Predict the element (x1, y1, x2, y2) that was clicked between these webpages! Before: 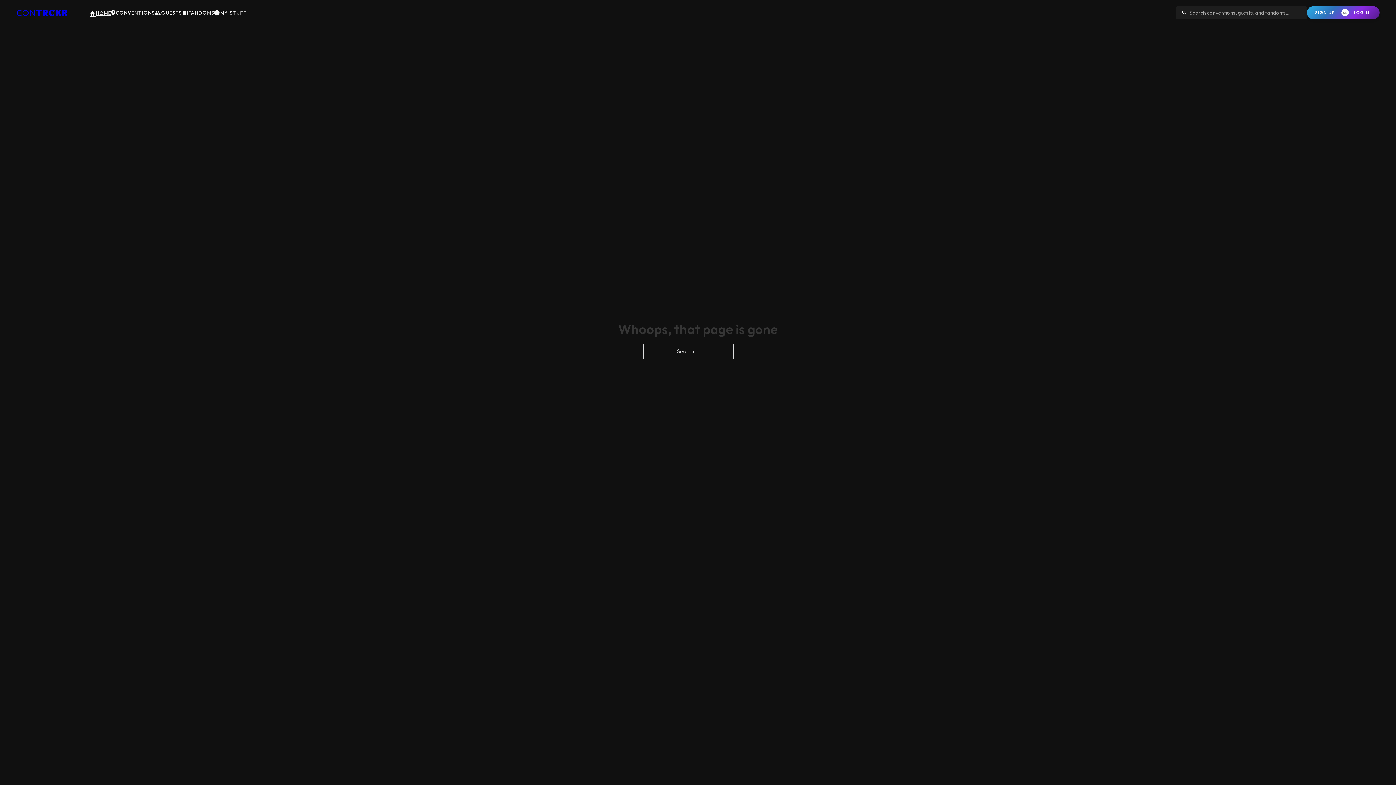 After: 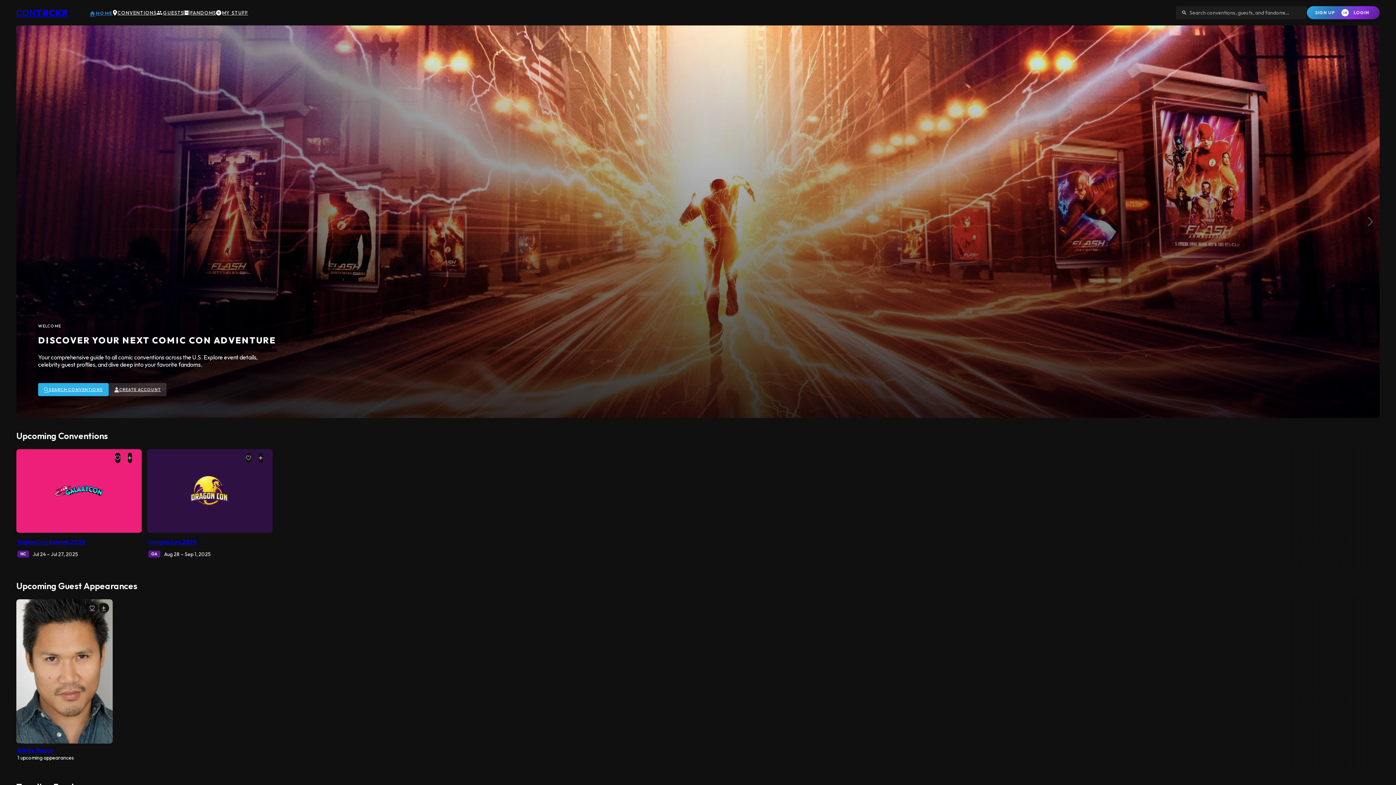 Action: label: HOME bbox: (89, 10, 111, 16)